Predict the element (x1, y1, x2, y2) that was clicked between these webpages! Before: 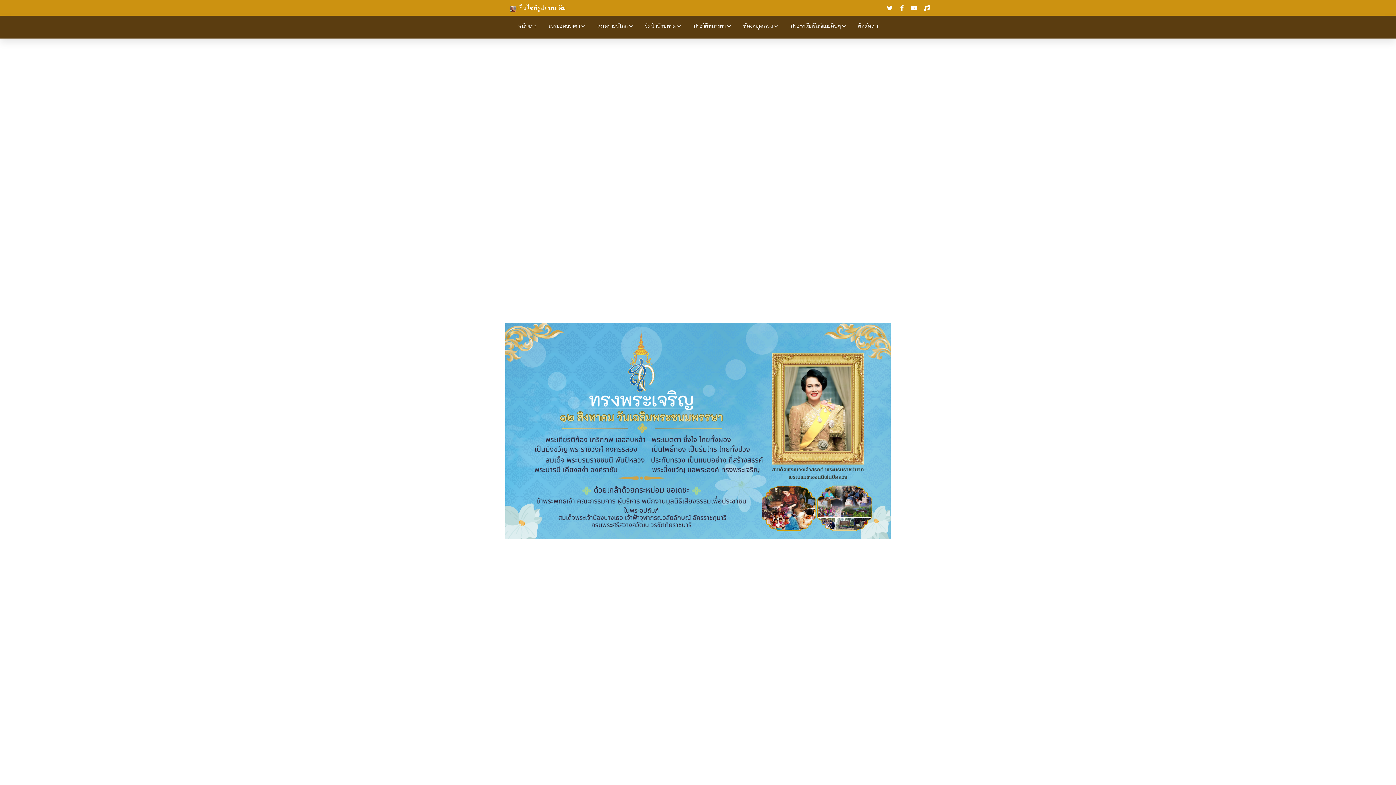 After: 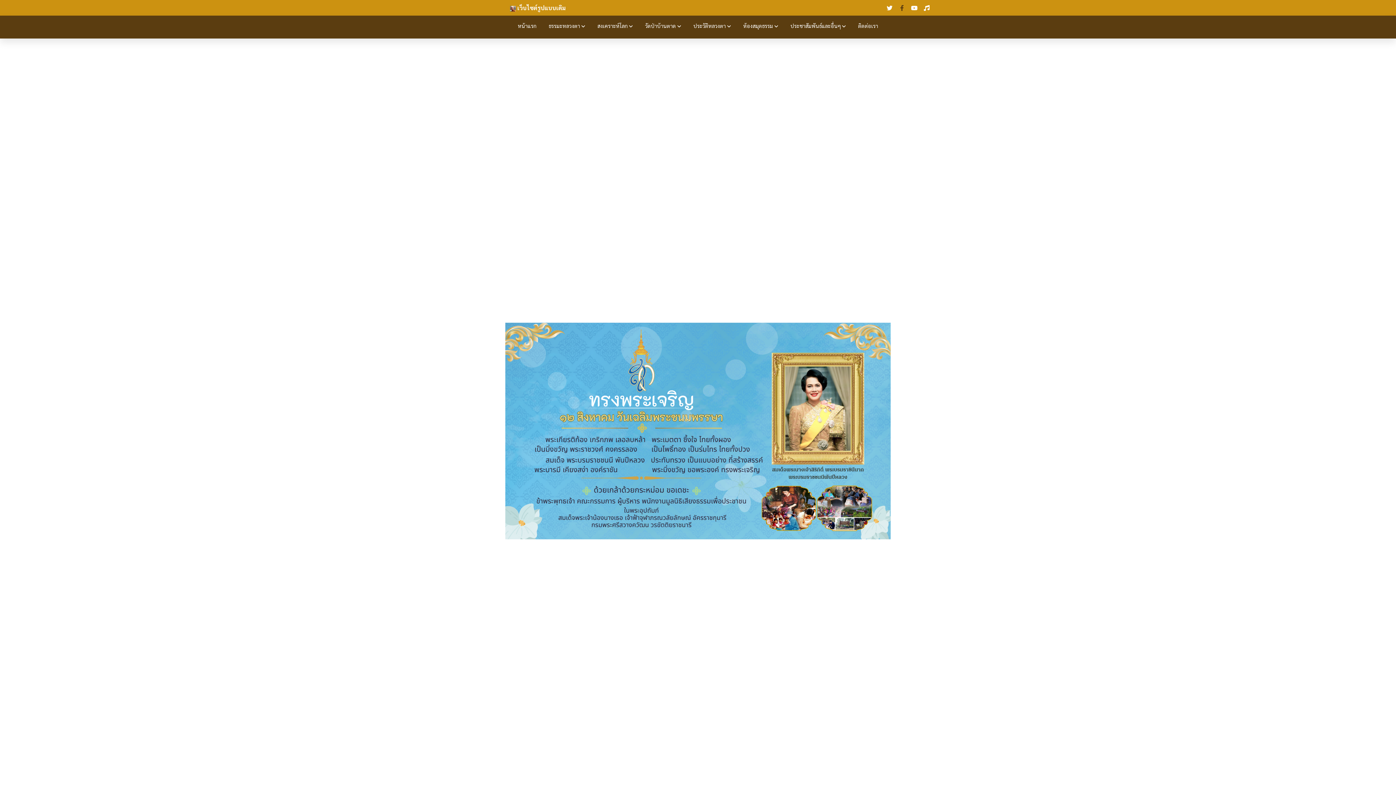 Action: bbox: (896, 1, 907, 14)